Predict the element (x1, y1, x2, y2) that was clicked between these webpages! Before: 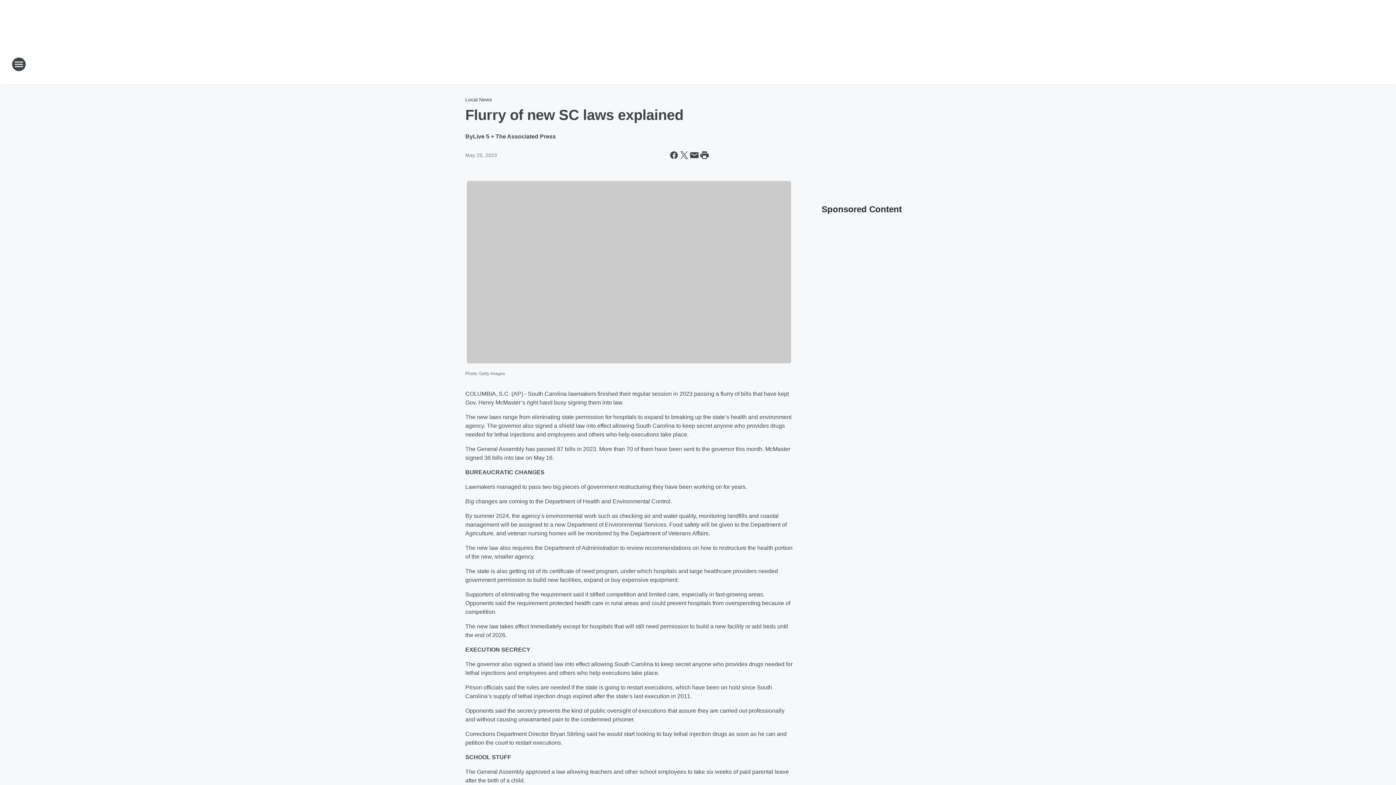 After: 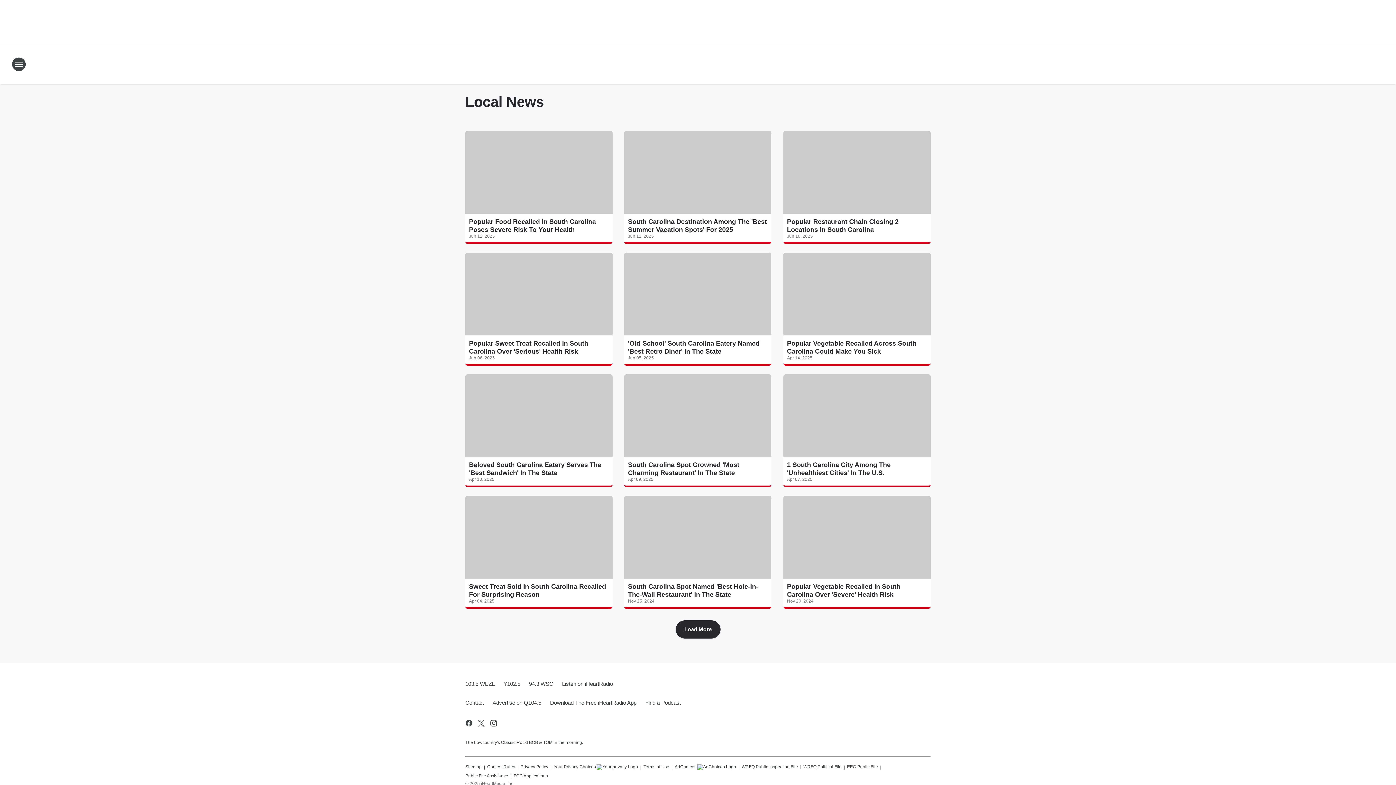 Action: label: Local News bbox: (465, 96, 492, 102)